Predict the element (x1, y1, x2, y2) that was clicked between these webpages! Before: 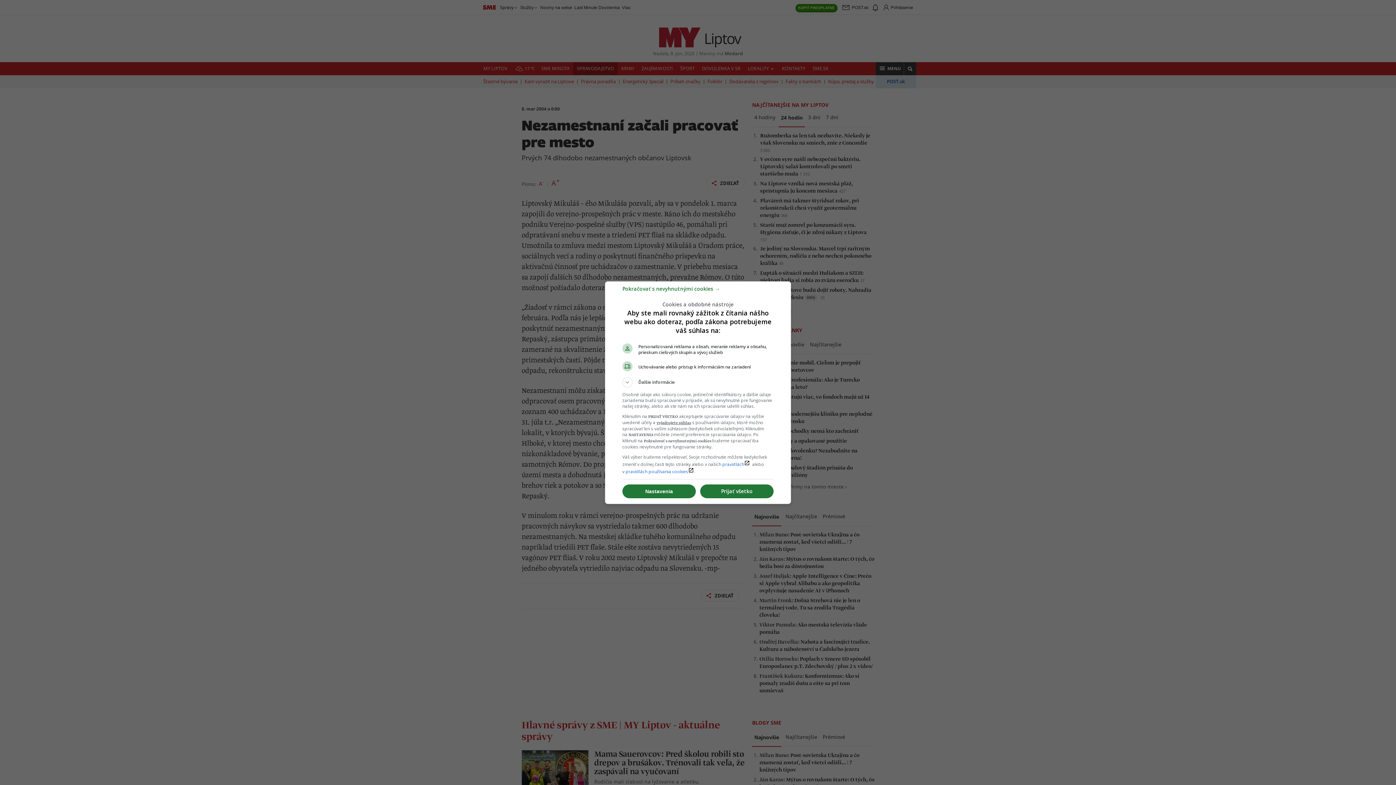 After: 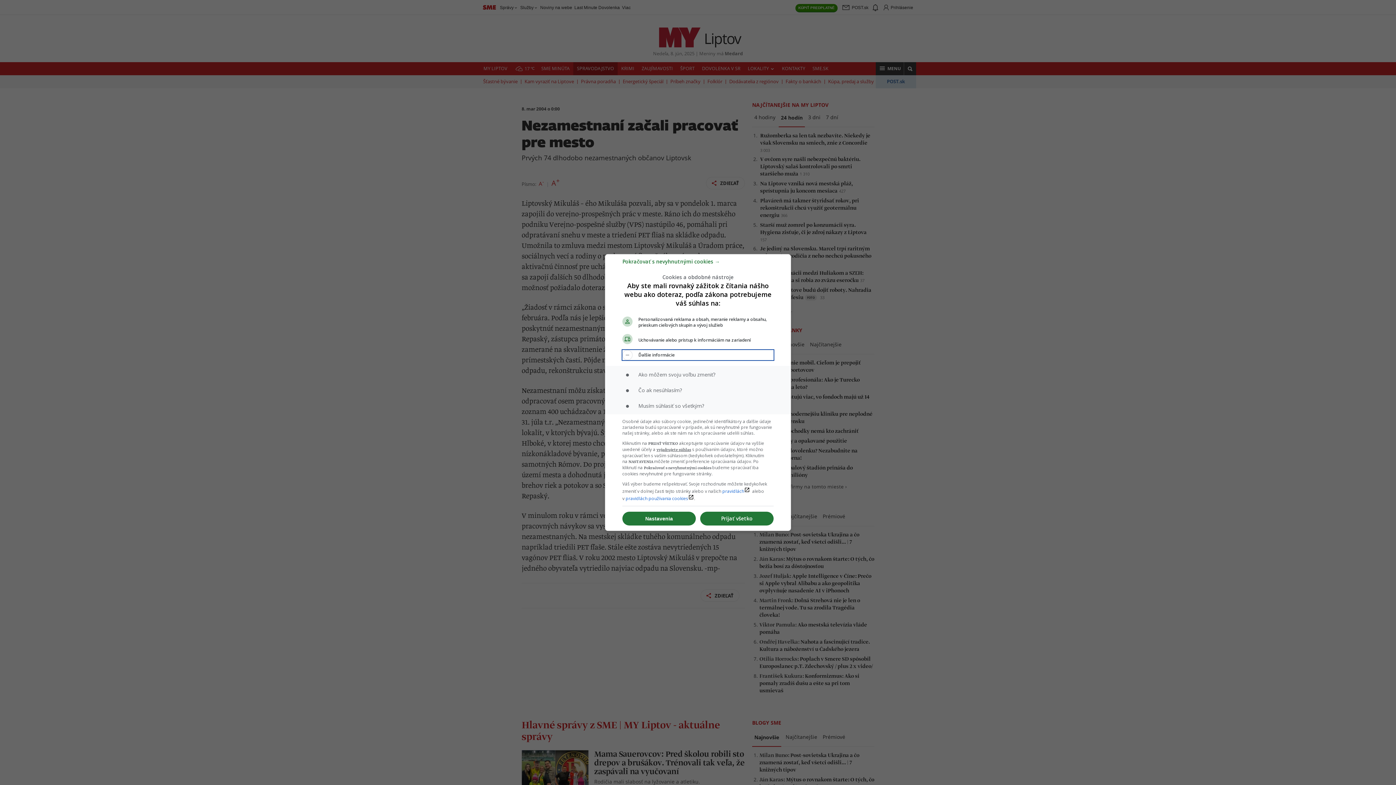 Action: bbox: (622, 377, 773, 387) label: Ďalšie informácie